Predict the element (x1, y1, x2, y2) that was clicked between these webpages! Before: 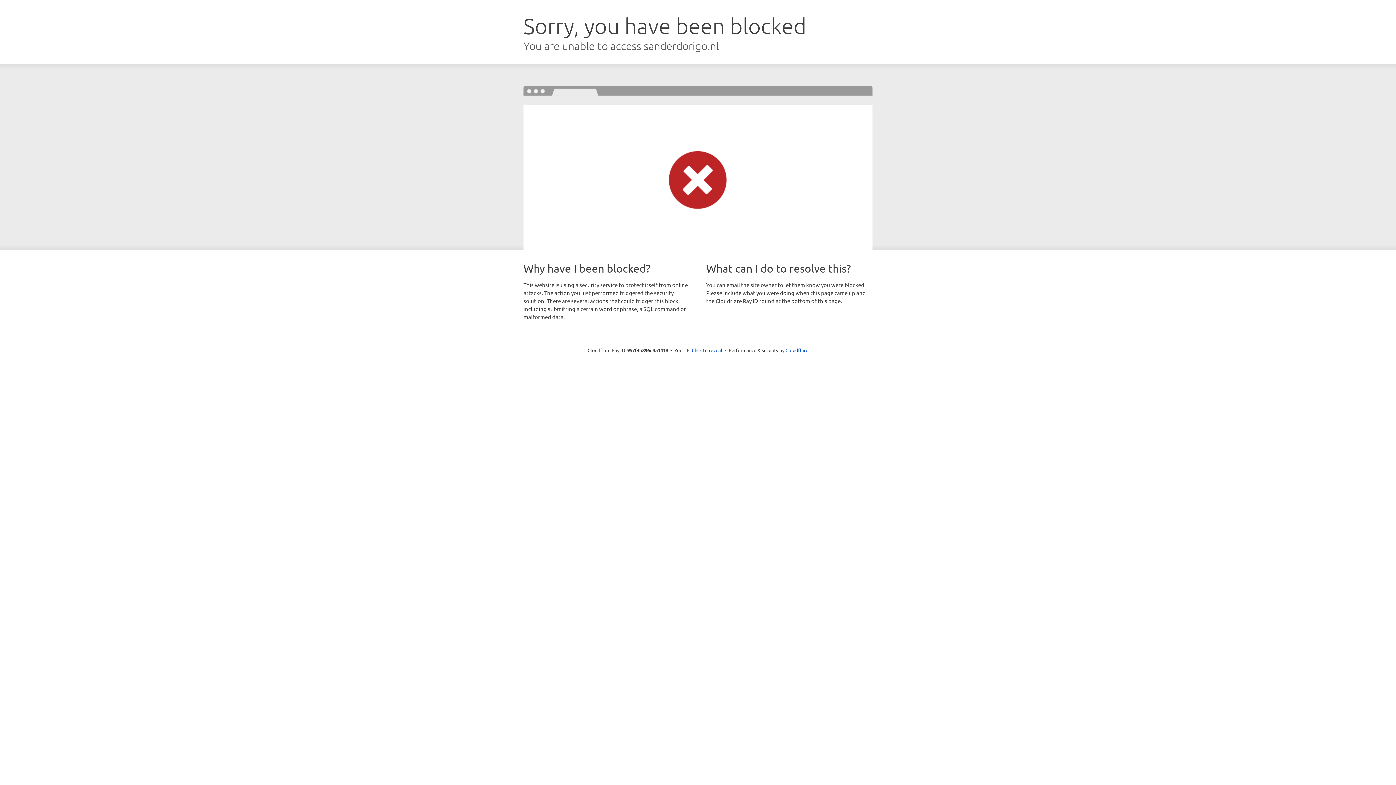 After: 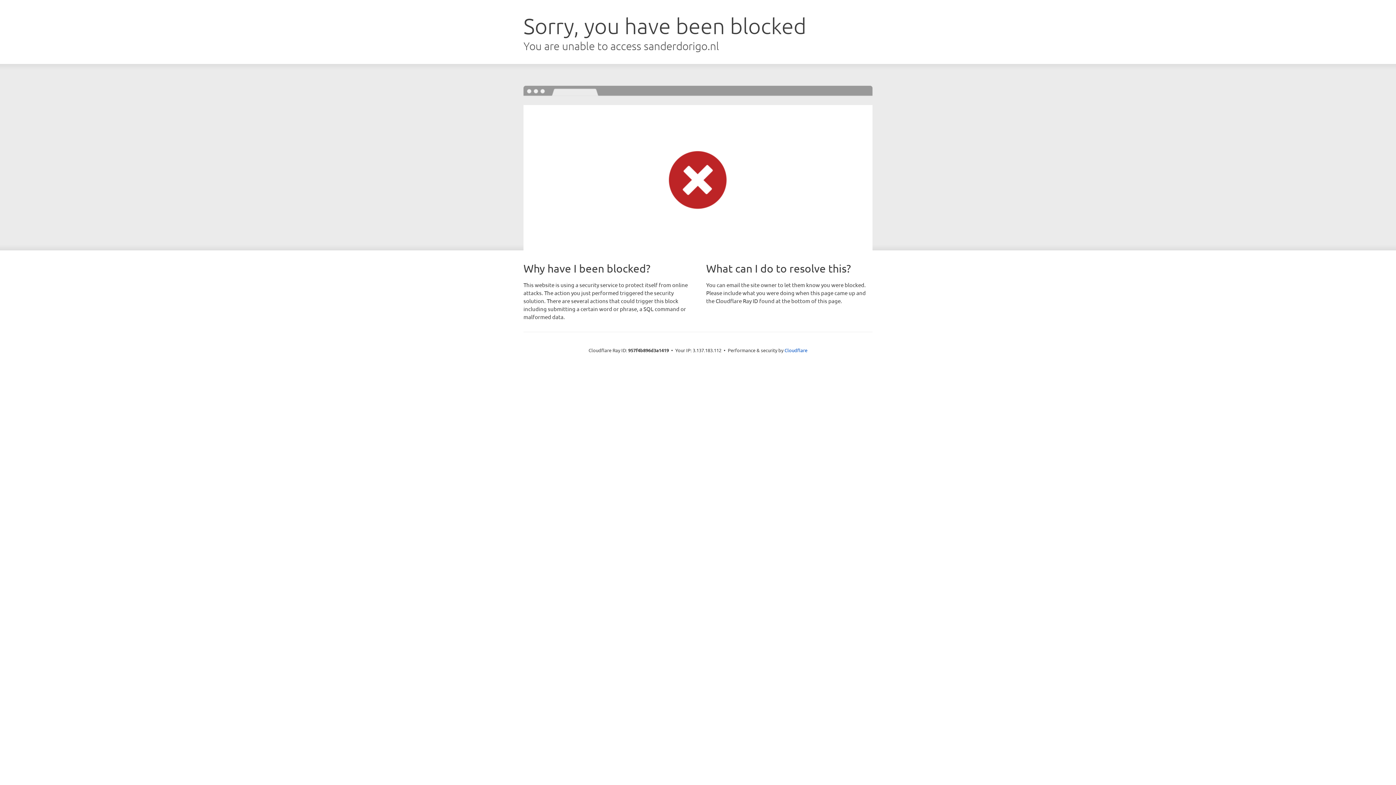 Action: label: Click to reveal bbox: (692, 346, 722, 353)